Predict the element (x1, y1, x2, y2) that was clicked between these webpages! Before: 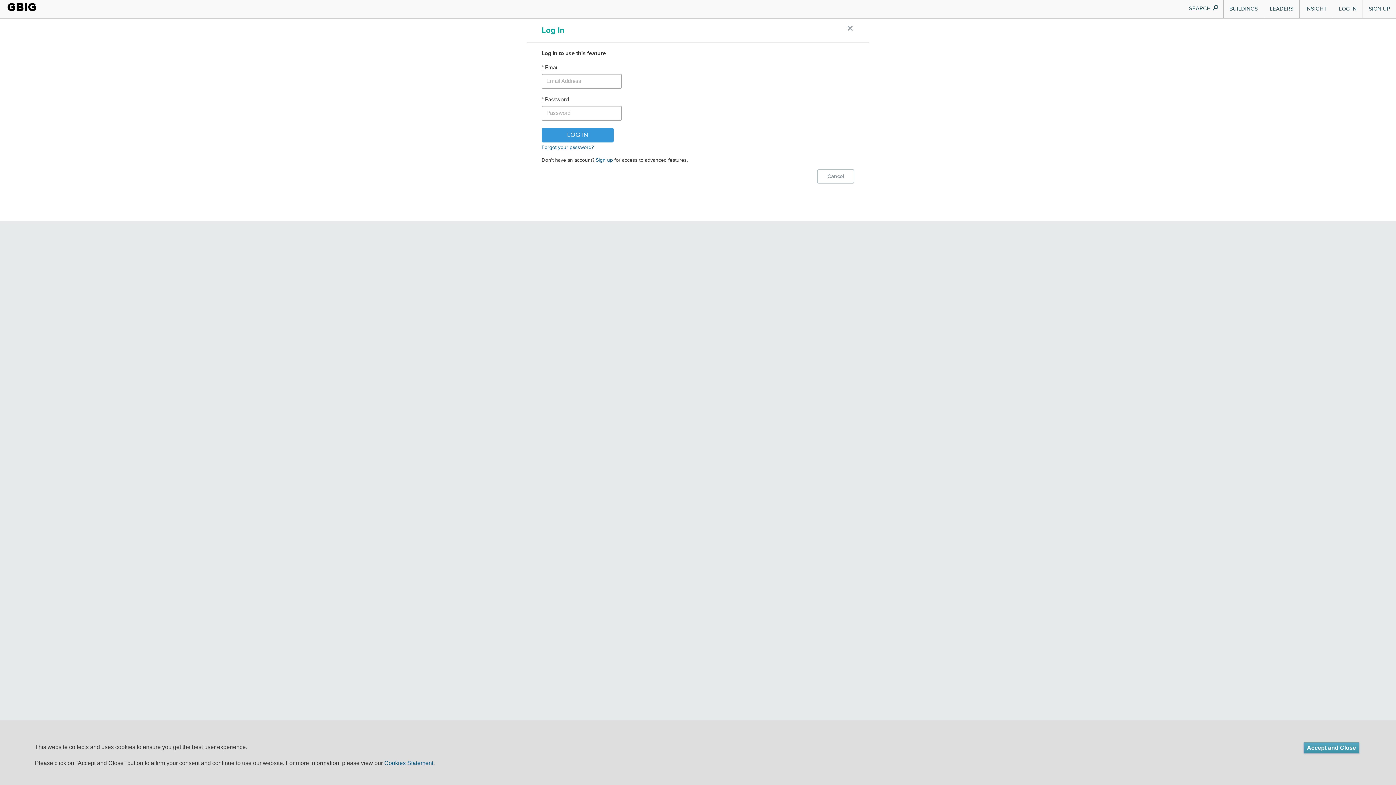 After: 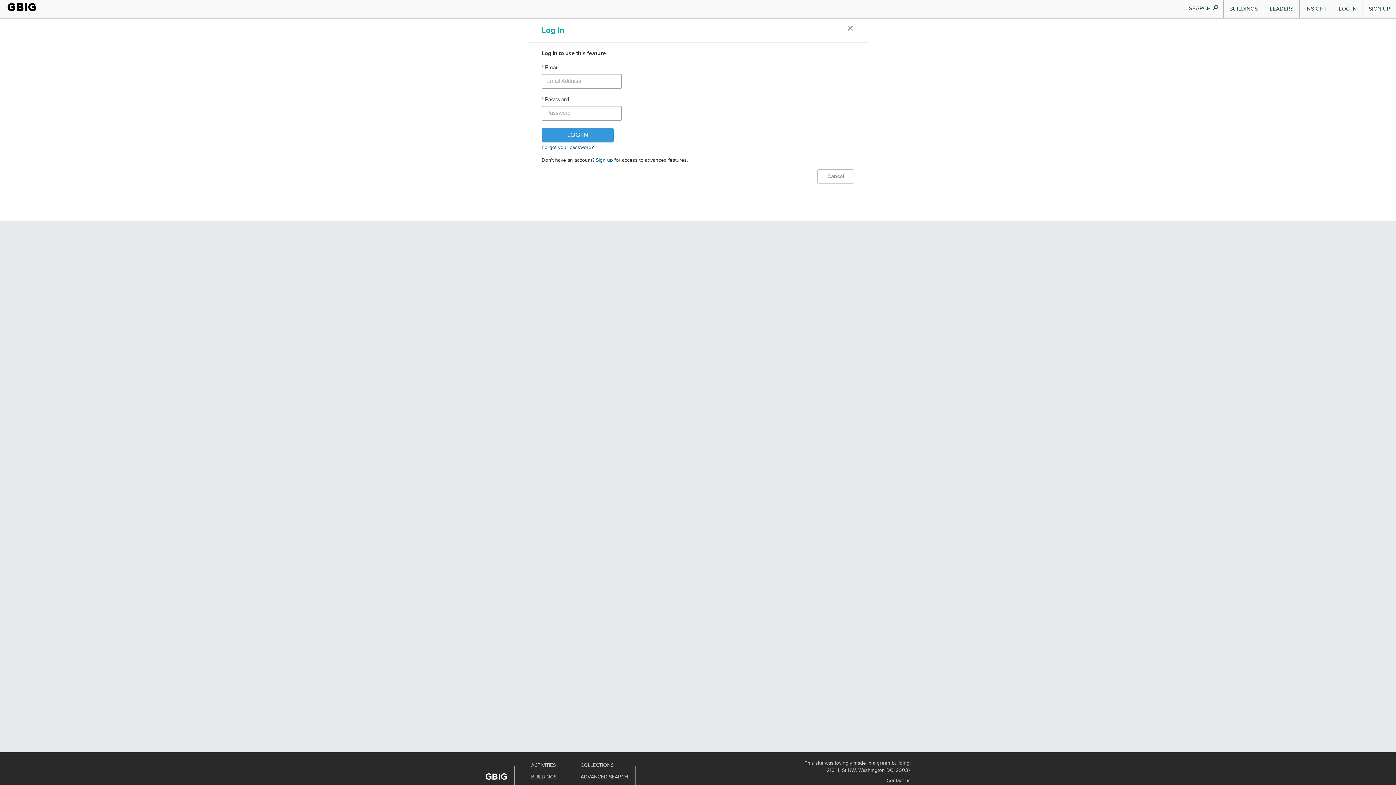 Action: label: Accept and Close bbox: (1304, 743, 1359, 753)